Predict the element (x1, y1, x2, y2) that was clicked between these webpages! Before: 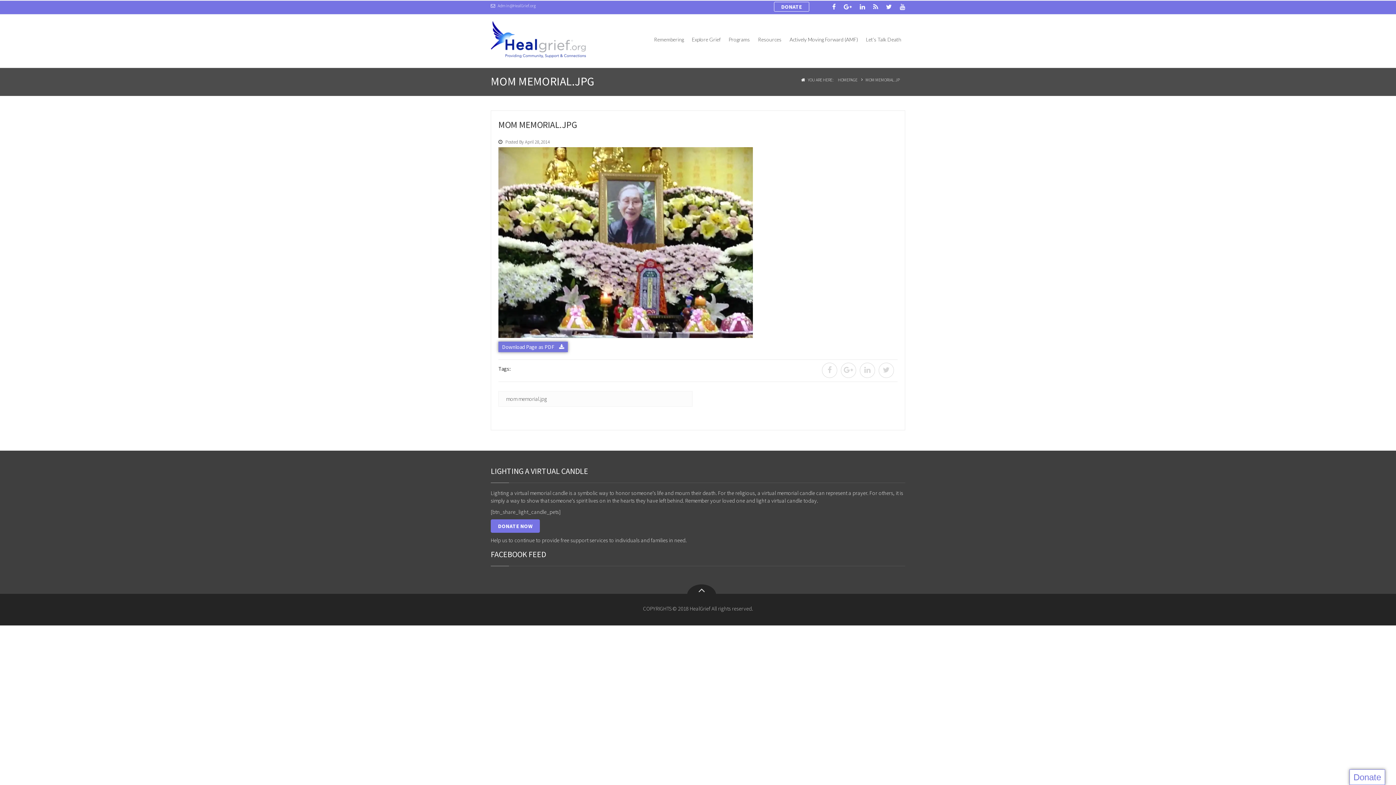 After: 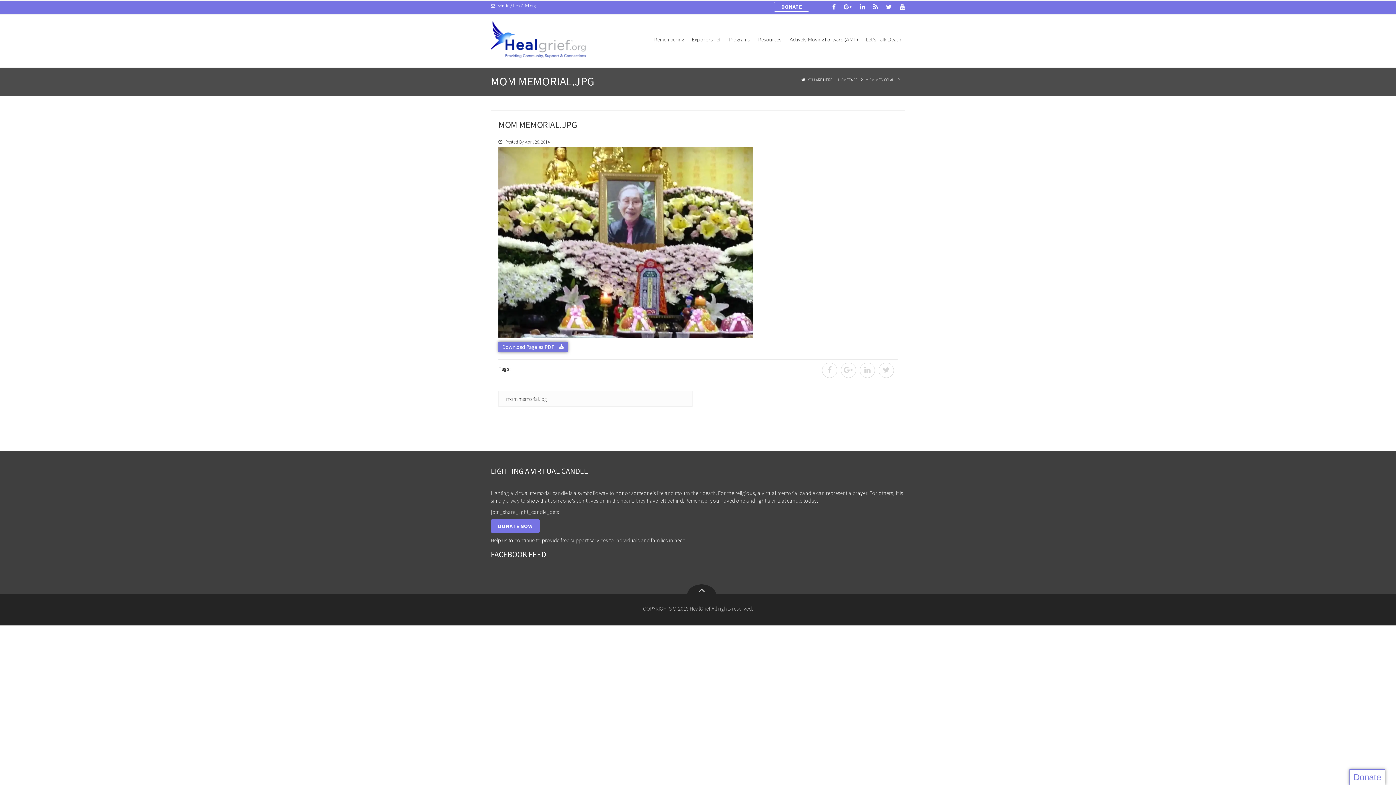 Action: bbox: (687, 584, 716, 606)